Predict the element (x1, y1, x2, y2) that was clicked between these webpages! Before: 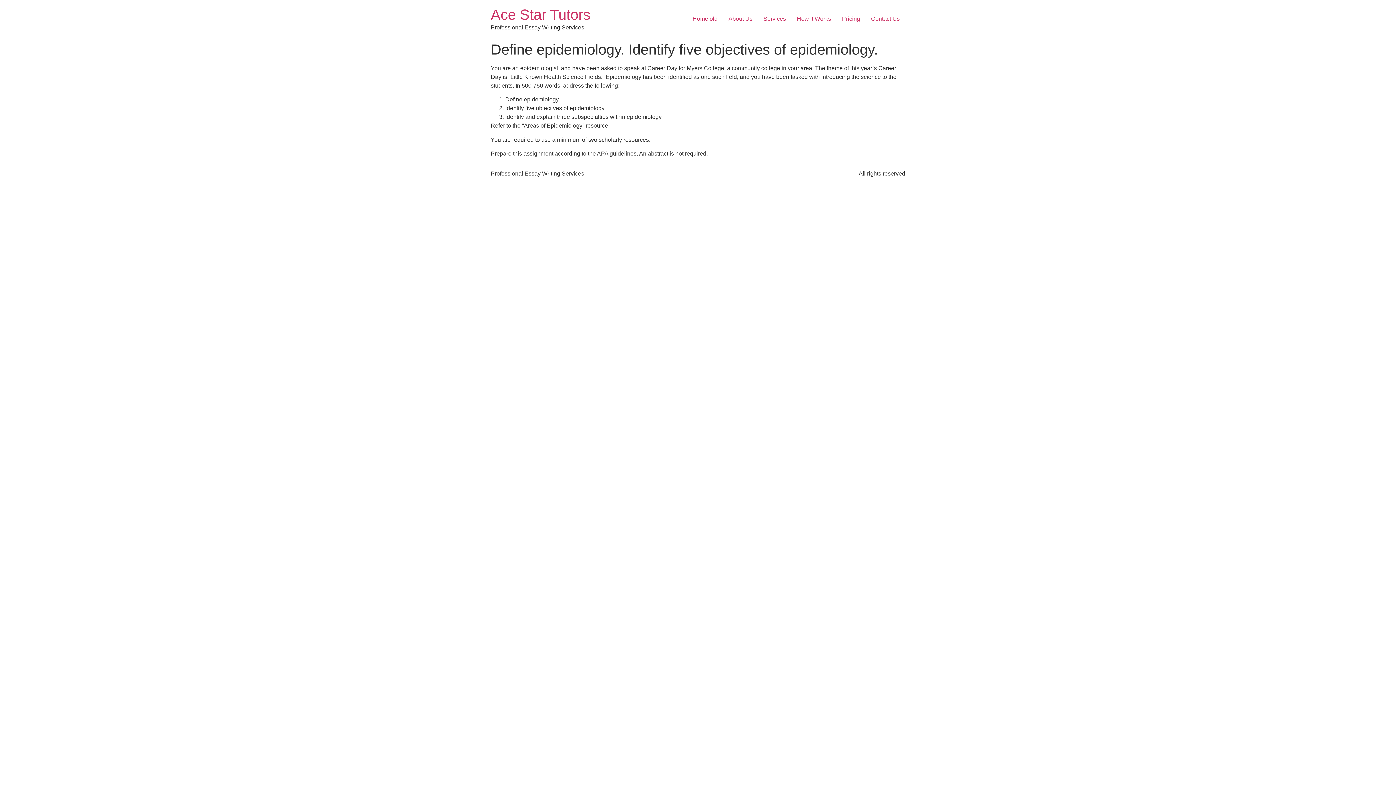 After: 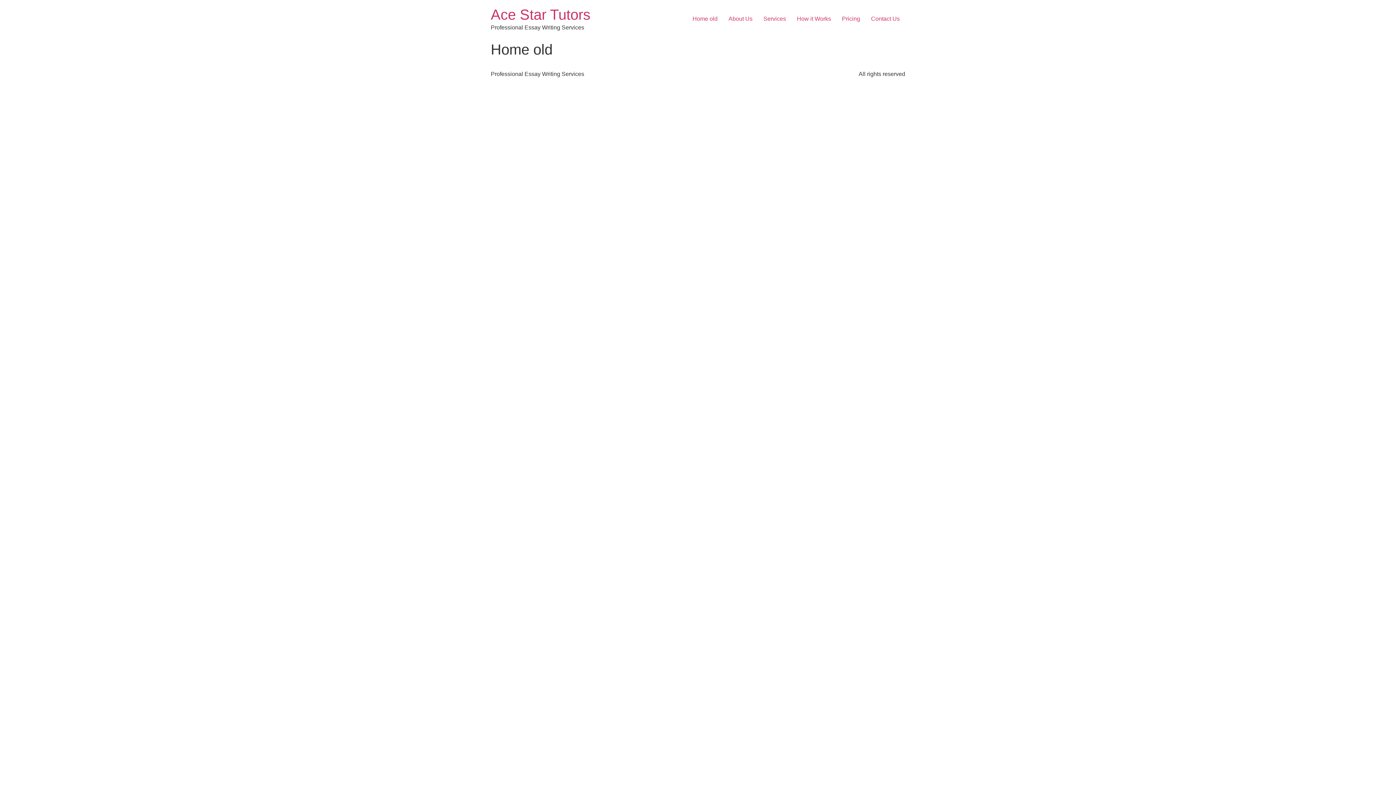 Action: label: Home old bbox: (687, 11, 723, 26)